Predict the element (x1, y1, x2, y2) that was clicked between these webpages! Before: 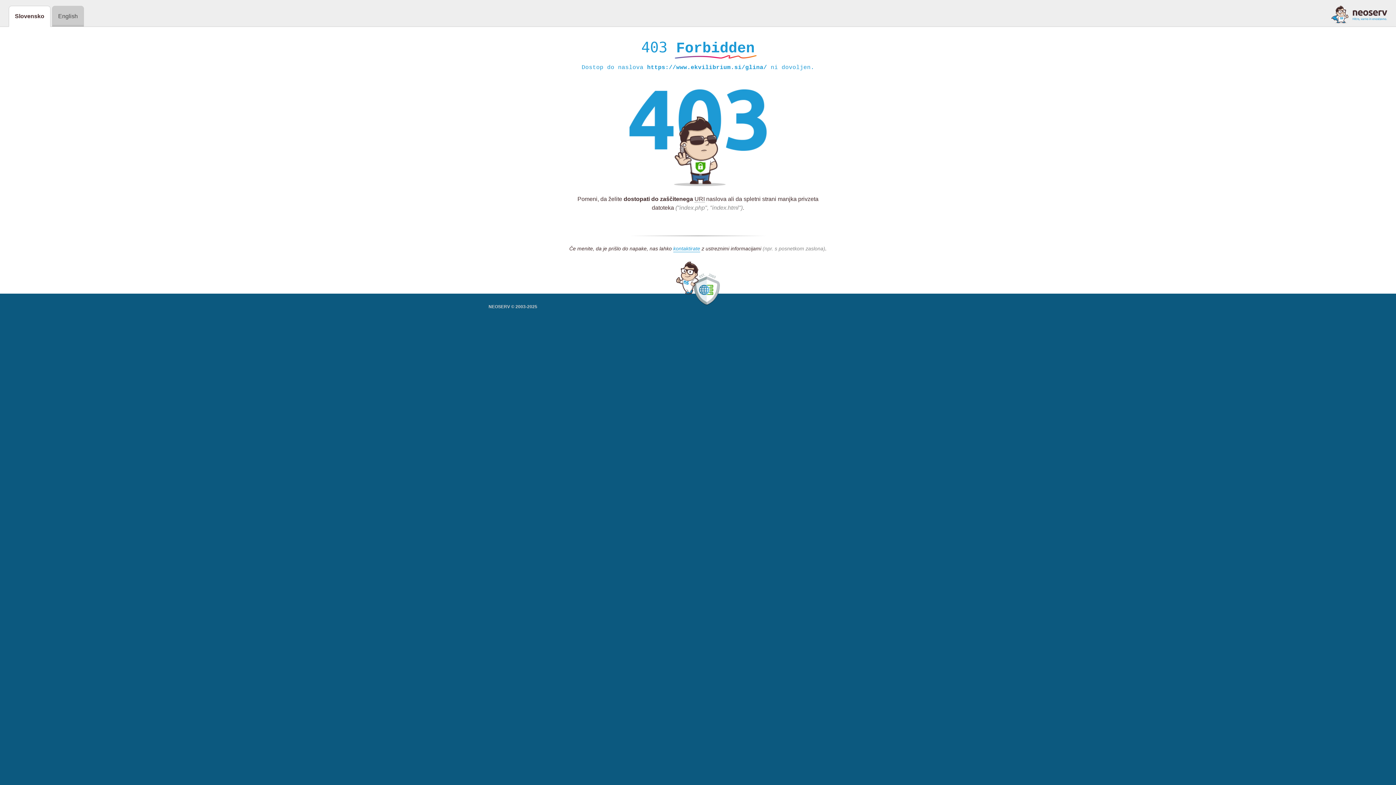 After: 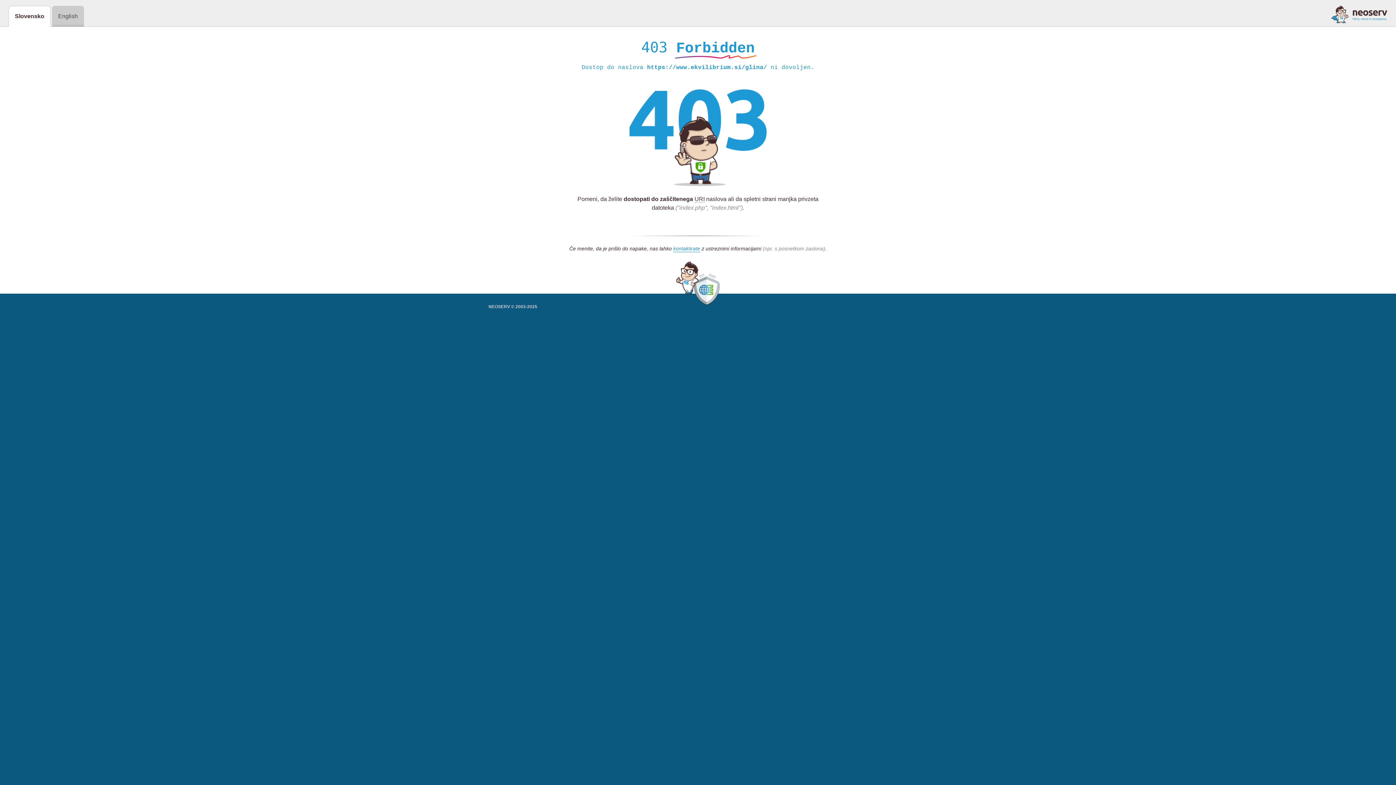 Action: bbox: (1331, 5, 1387, 23)